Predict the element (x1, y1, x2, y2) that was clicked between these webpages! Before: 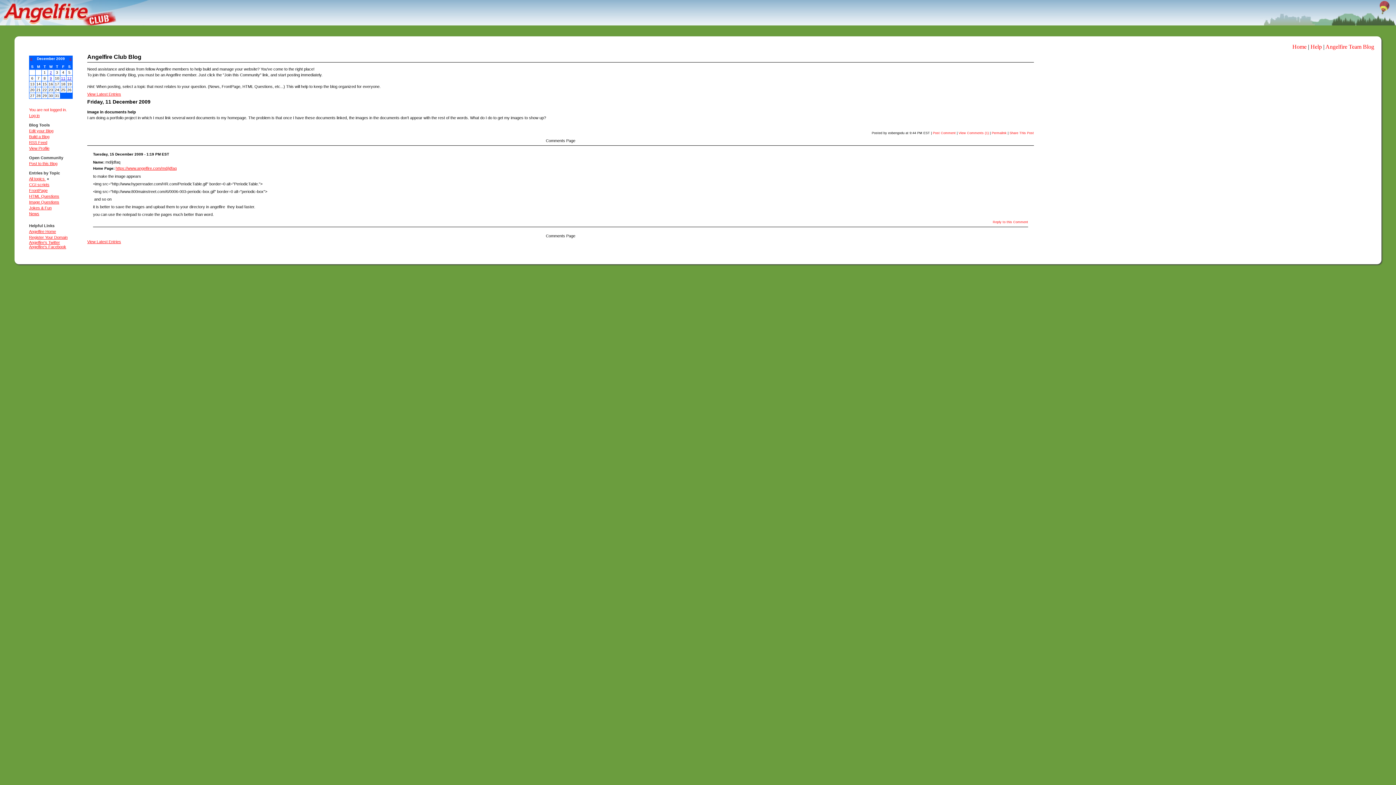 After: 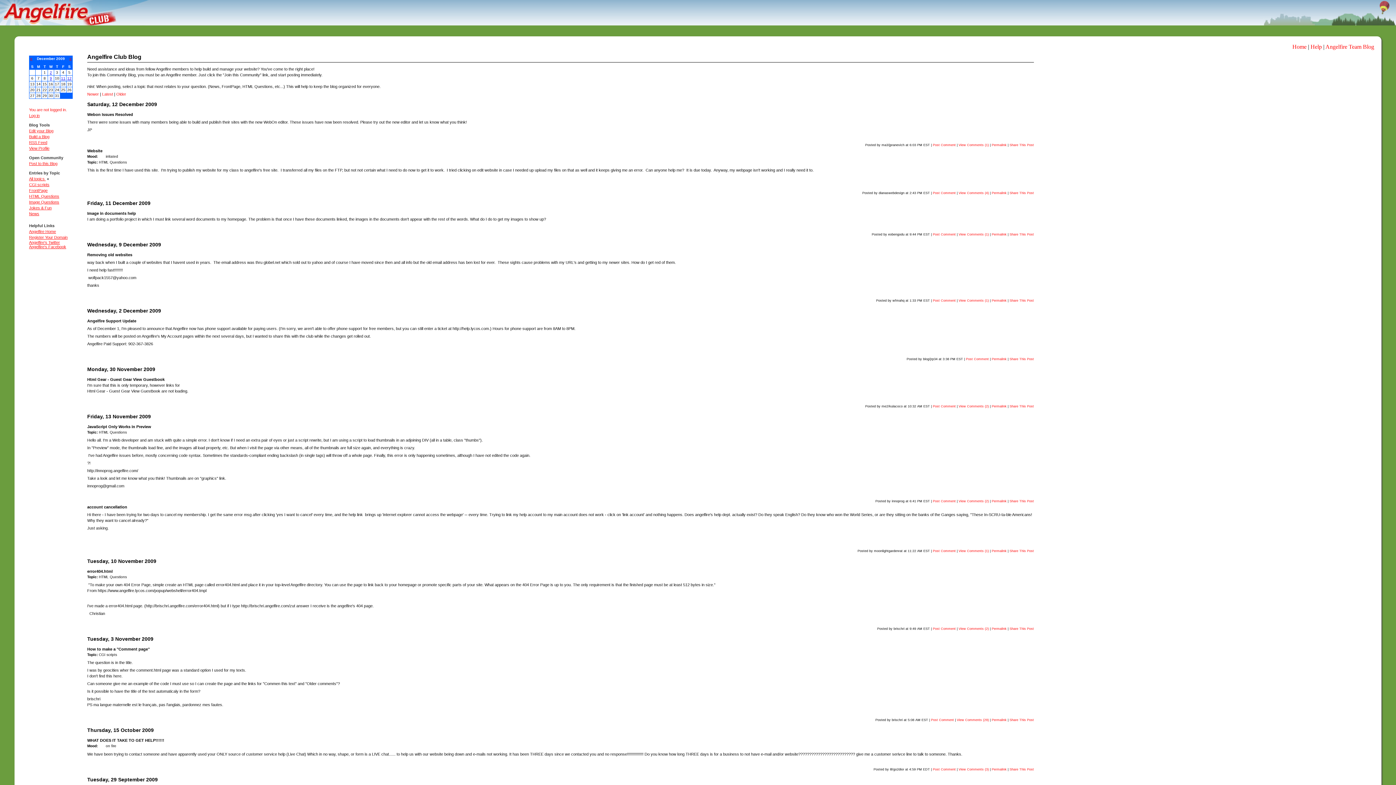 Action: label: 12 bbox: (67, 76, 71, 80)